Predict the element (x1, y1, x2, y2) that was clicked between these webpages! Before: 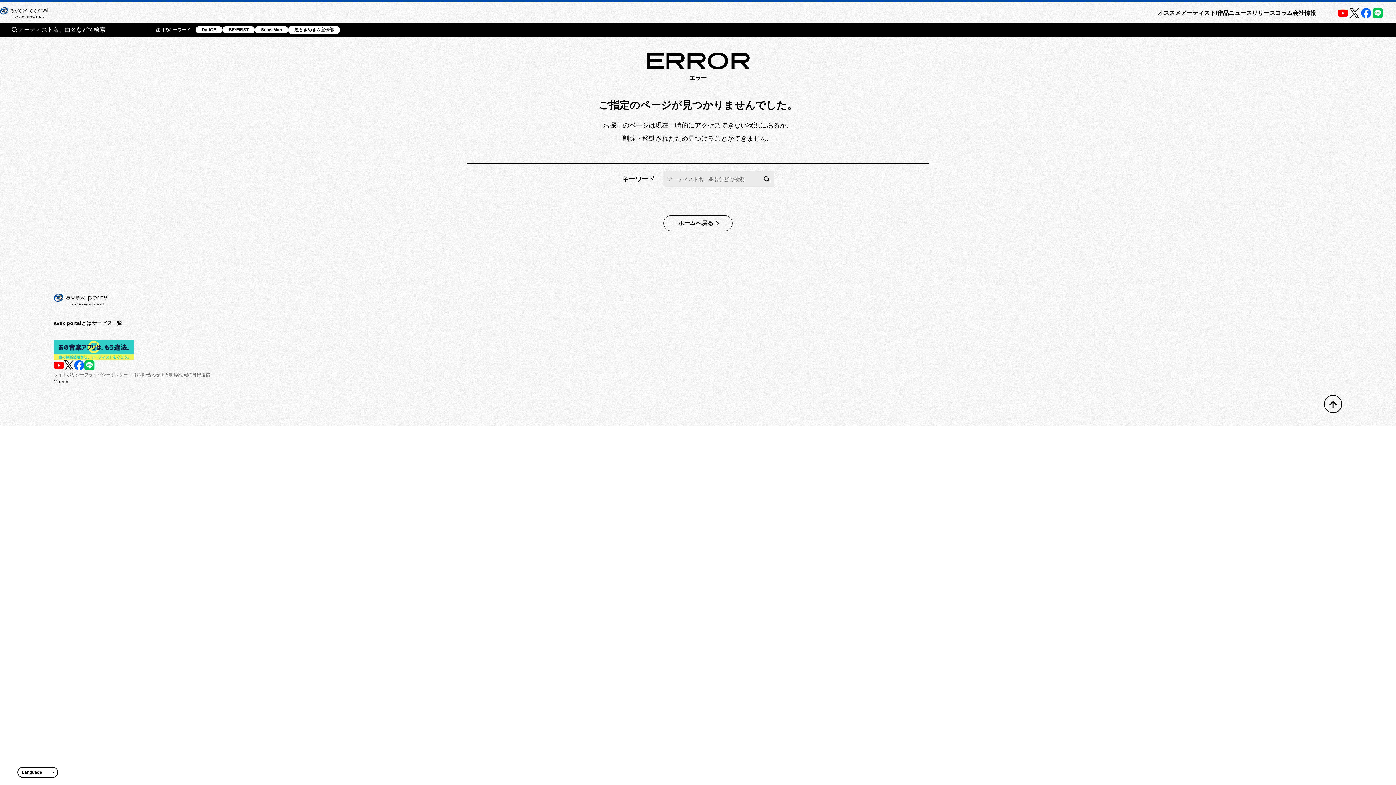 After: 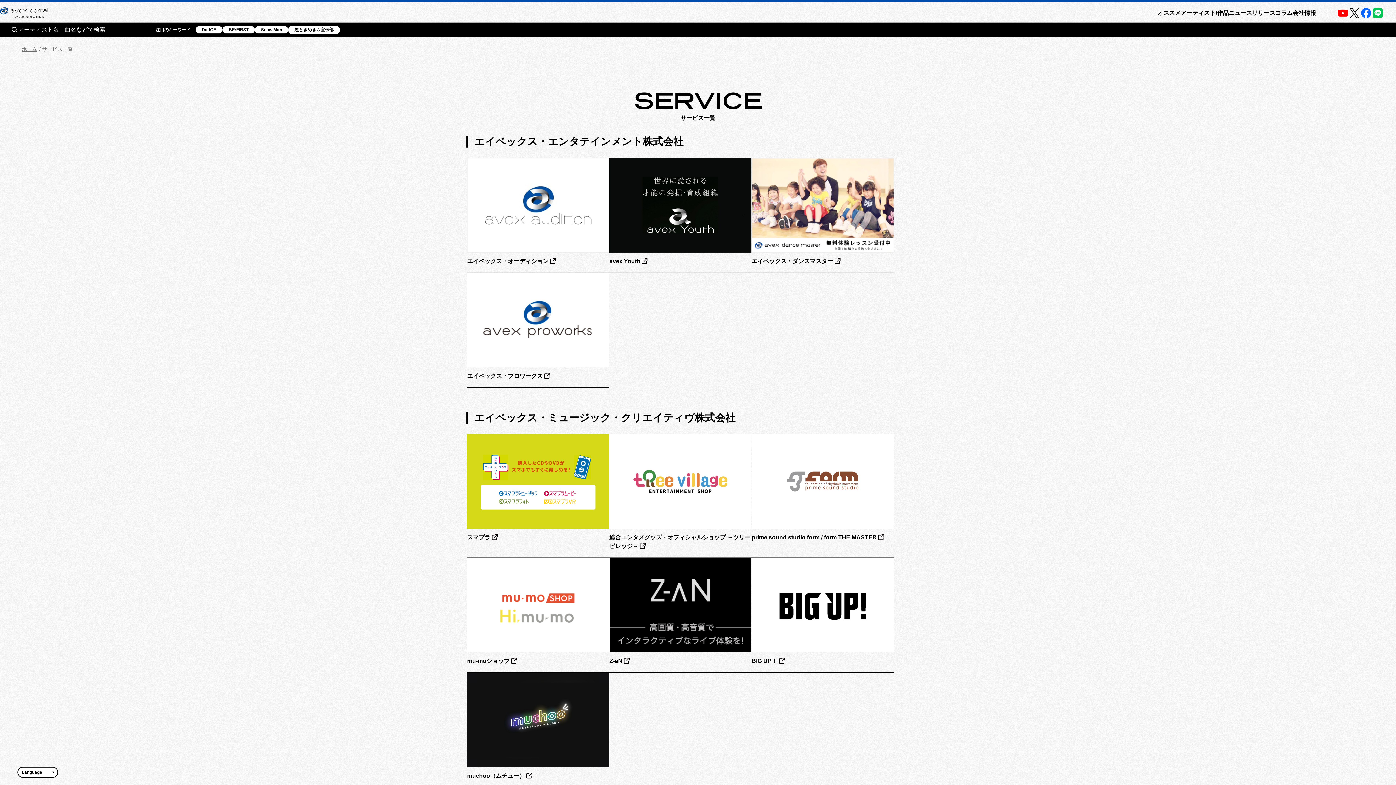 Action: label: サービス一覧 bbox: (91, 320, 122, 326)